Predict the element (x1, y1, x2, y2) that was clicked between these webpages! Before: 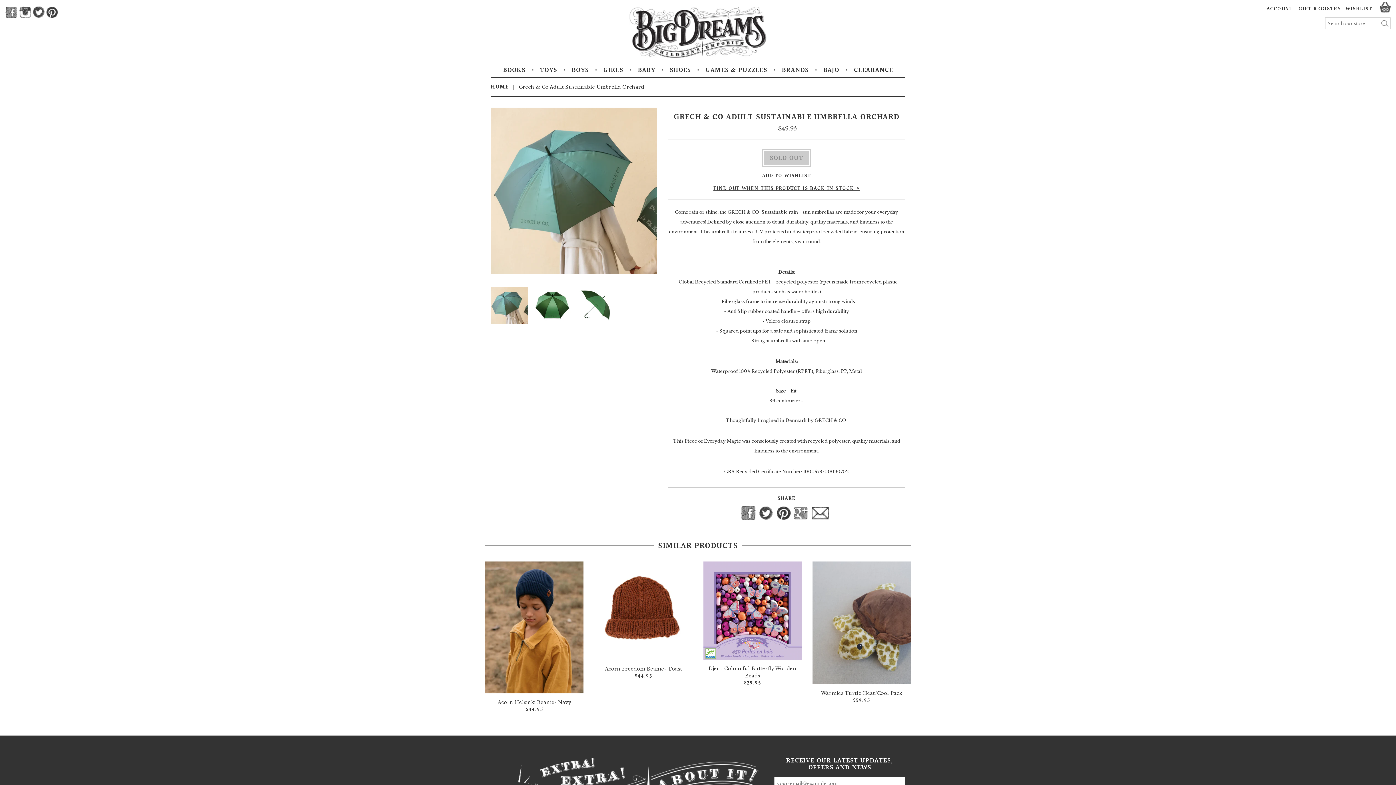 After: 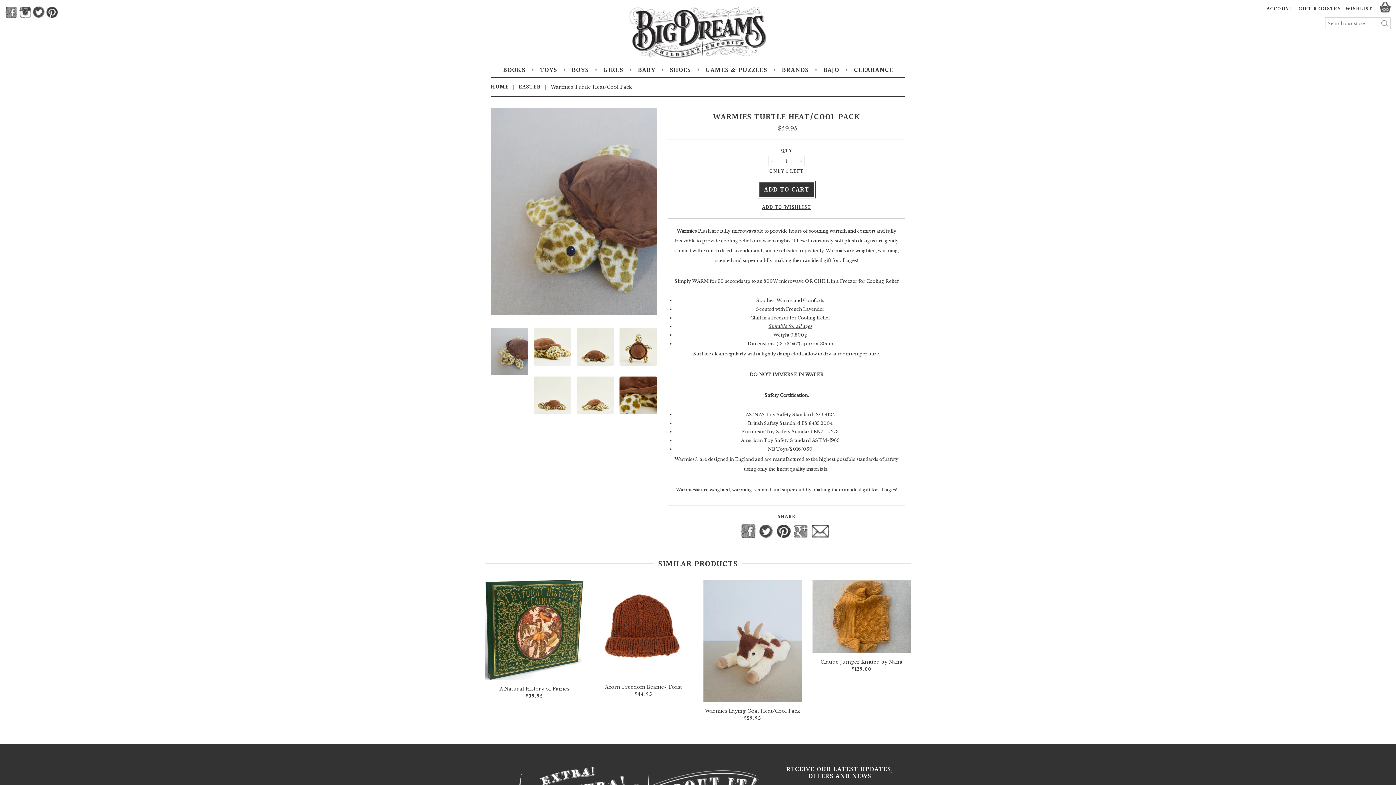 Action: bbox: (812, 561, 910, 710) label: QUICK VIEW
Warmies Turtle Heat/Cool Pack
$59.95